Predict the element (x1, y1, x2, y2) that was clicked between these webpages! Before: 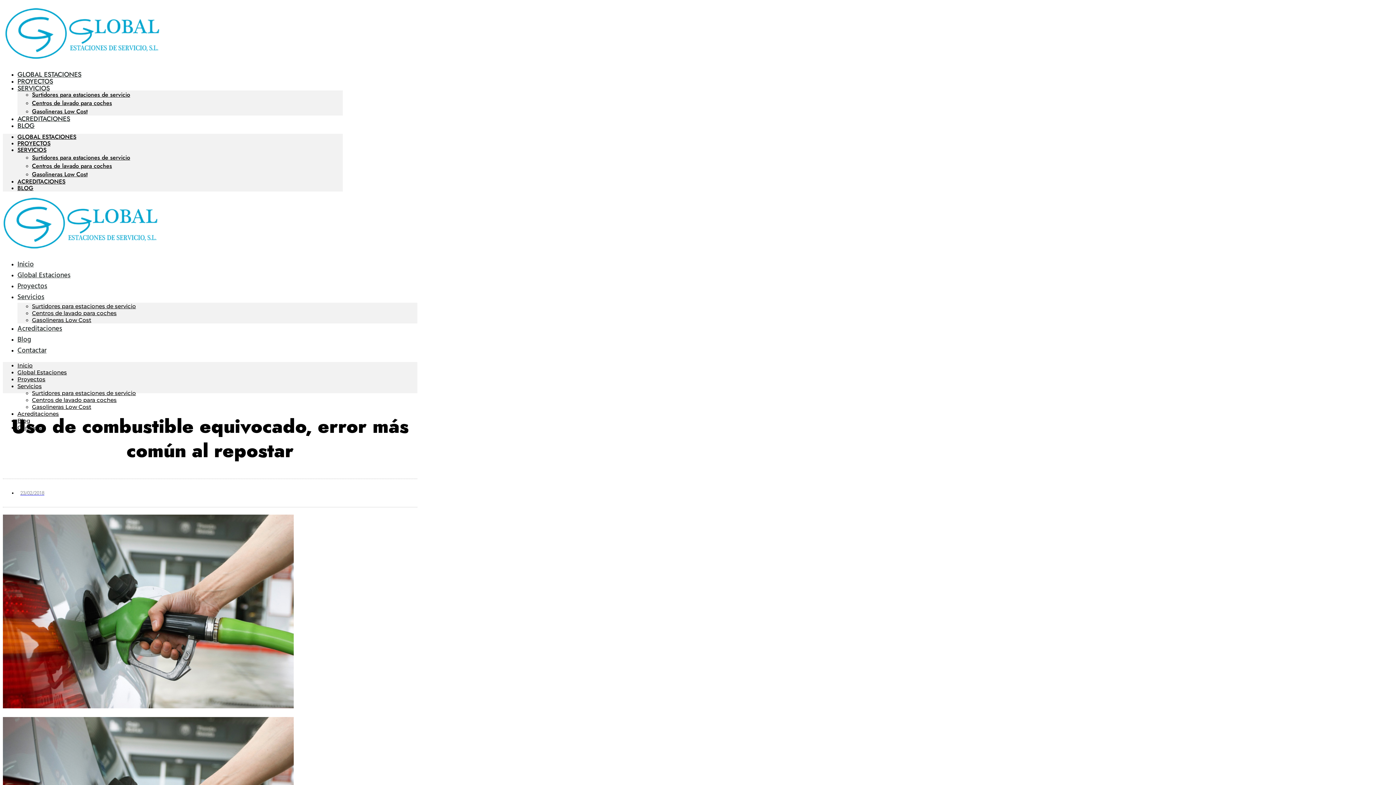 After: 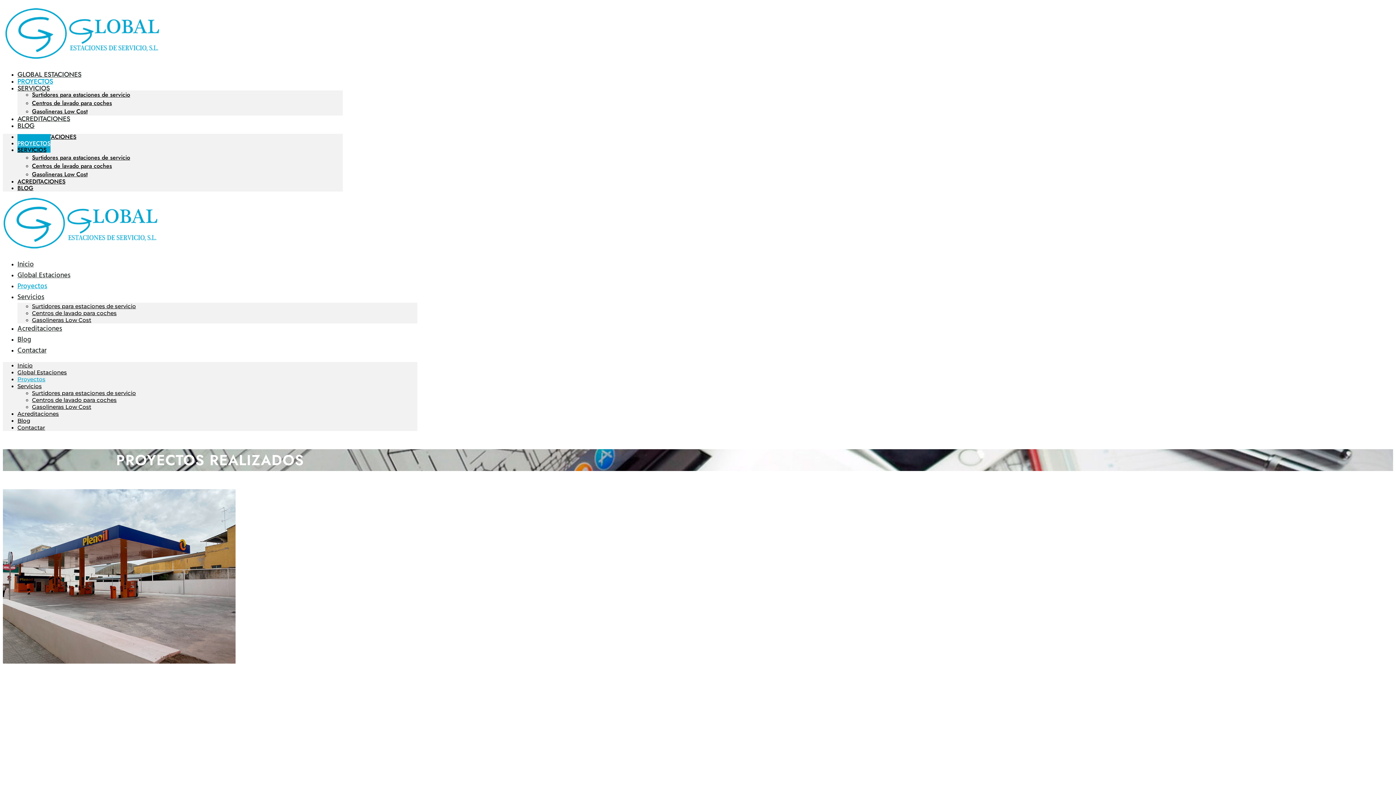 Action: label: Proyectos bbox: (17, 376, 45, 382)